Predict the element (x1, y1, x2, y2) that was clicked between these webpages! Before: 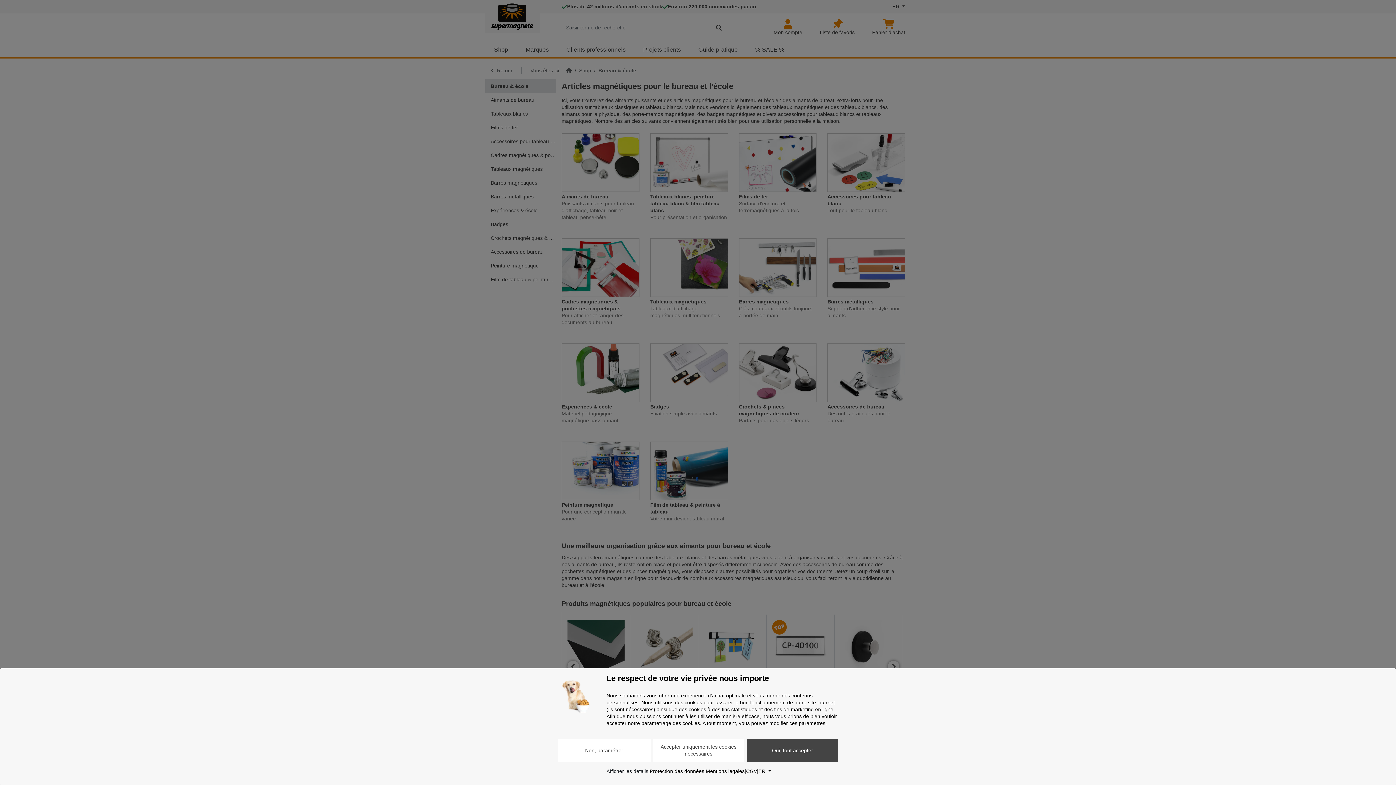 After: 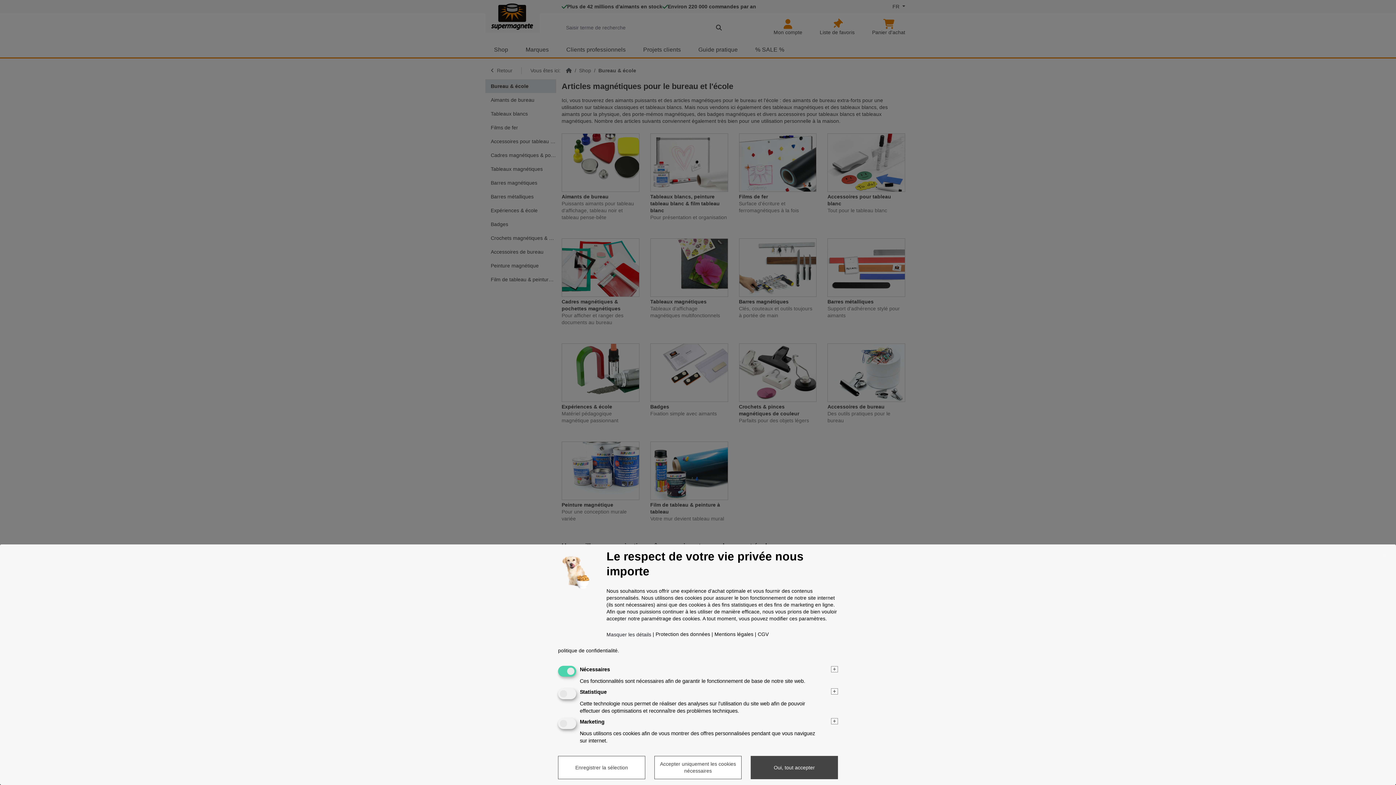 Action: bbox: (606, 768, 648, 775) label: Afficher les détails